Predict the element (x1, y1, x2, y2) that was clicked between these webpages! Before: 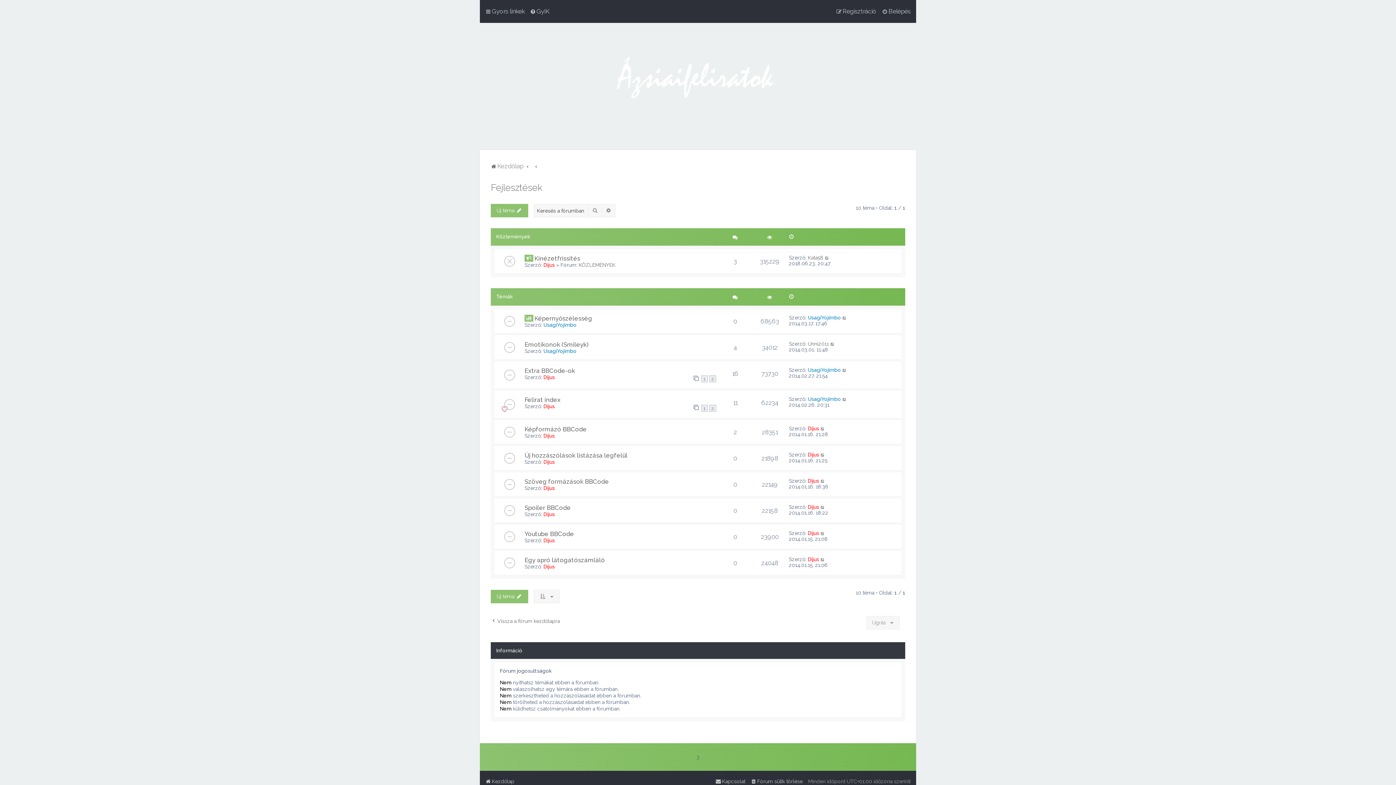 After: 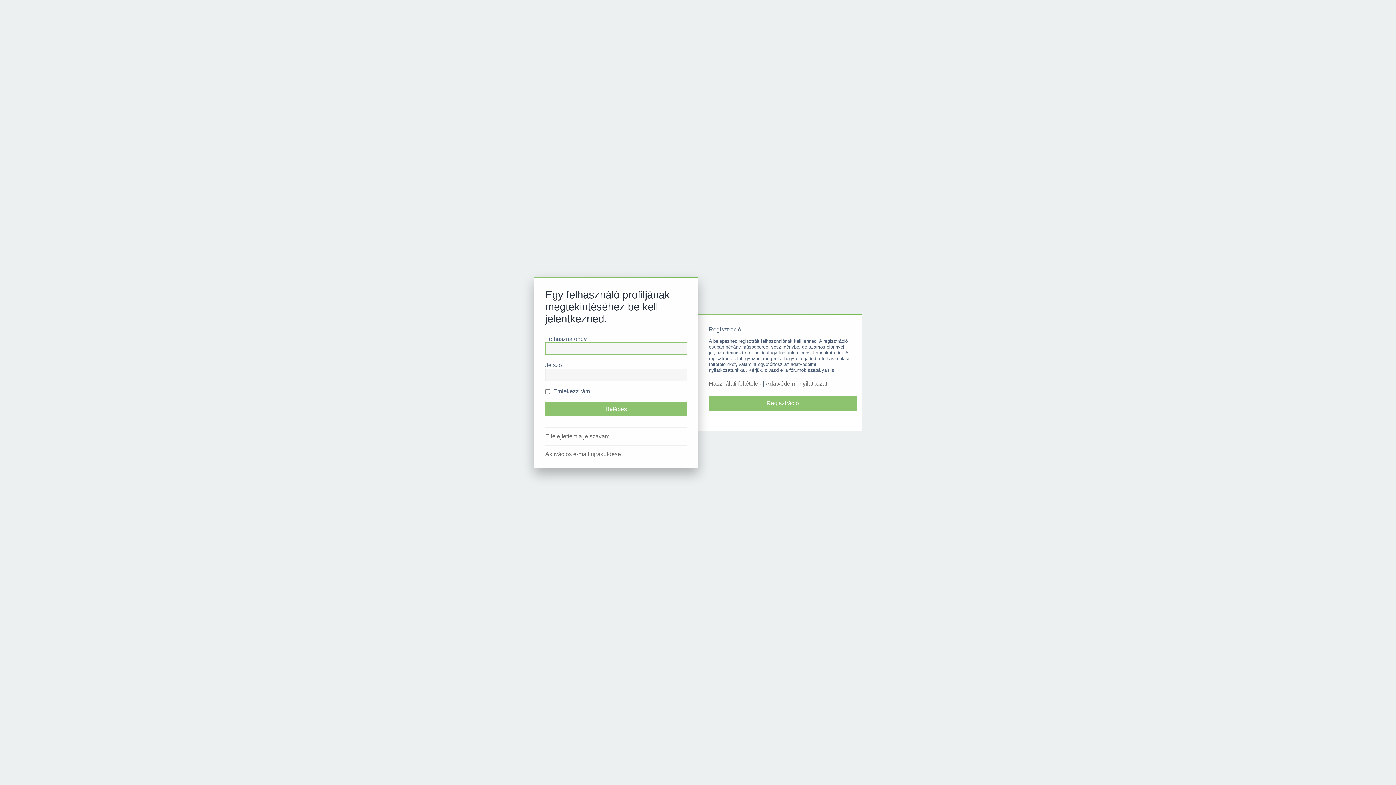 Action: label: UsagiYojimbo bbox: (808, 367, 841, 373)